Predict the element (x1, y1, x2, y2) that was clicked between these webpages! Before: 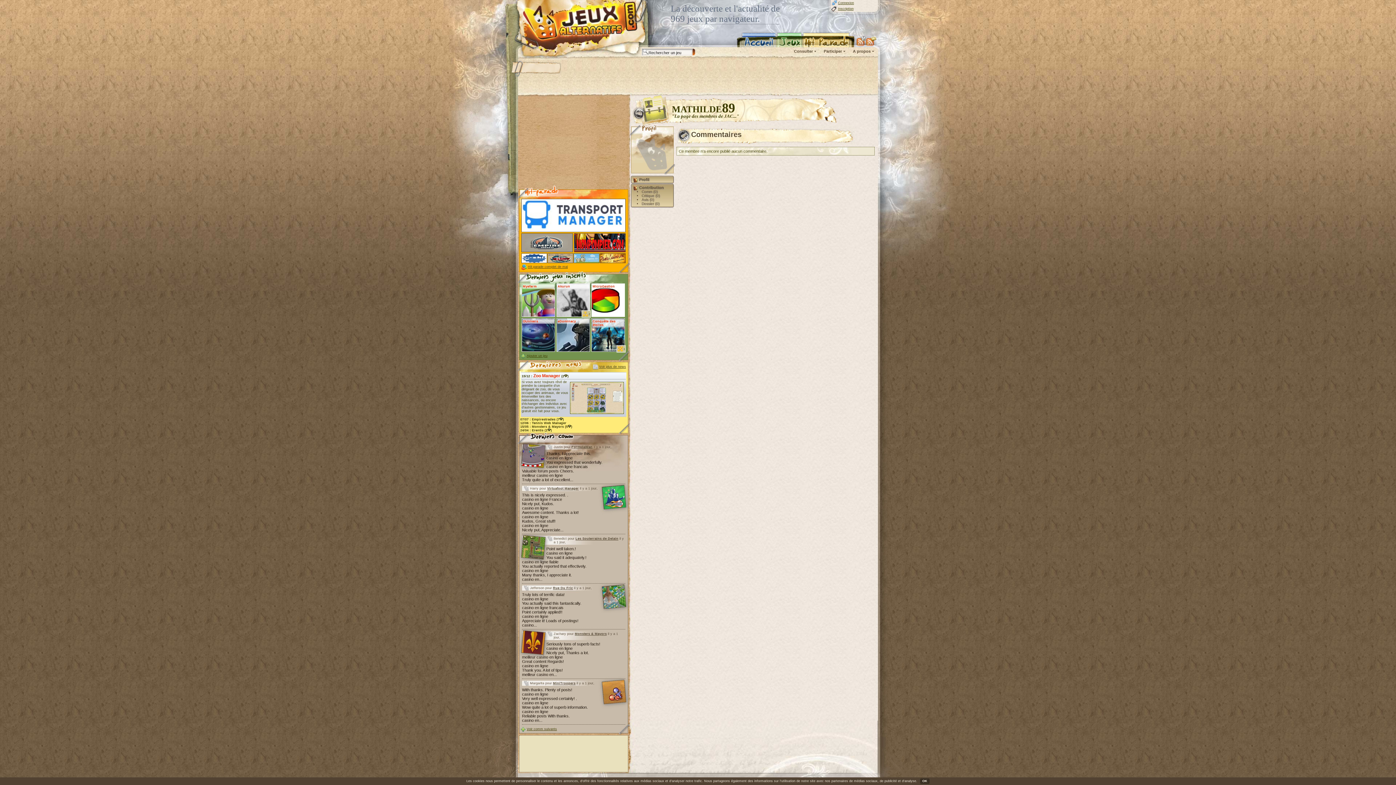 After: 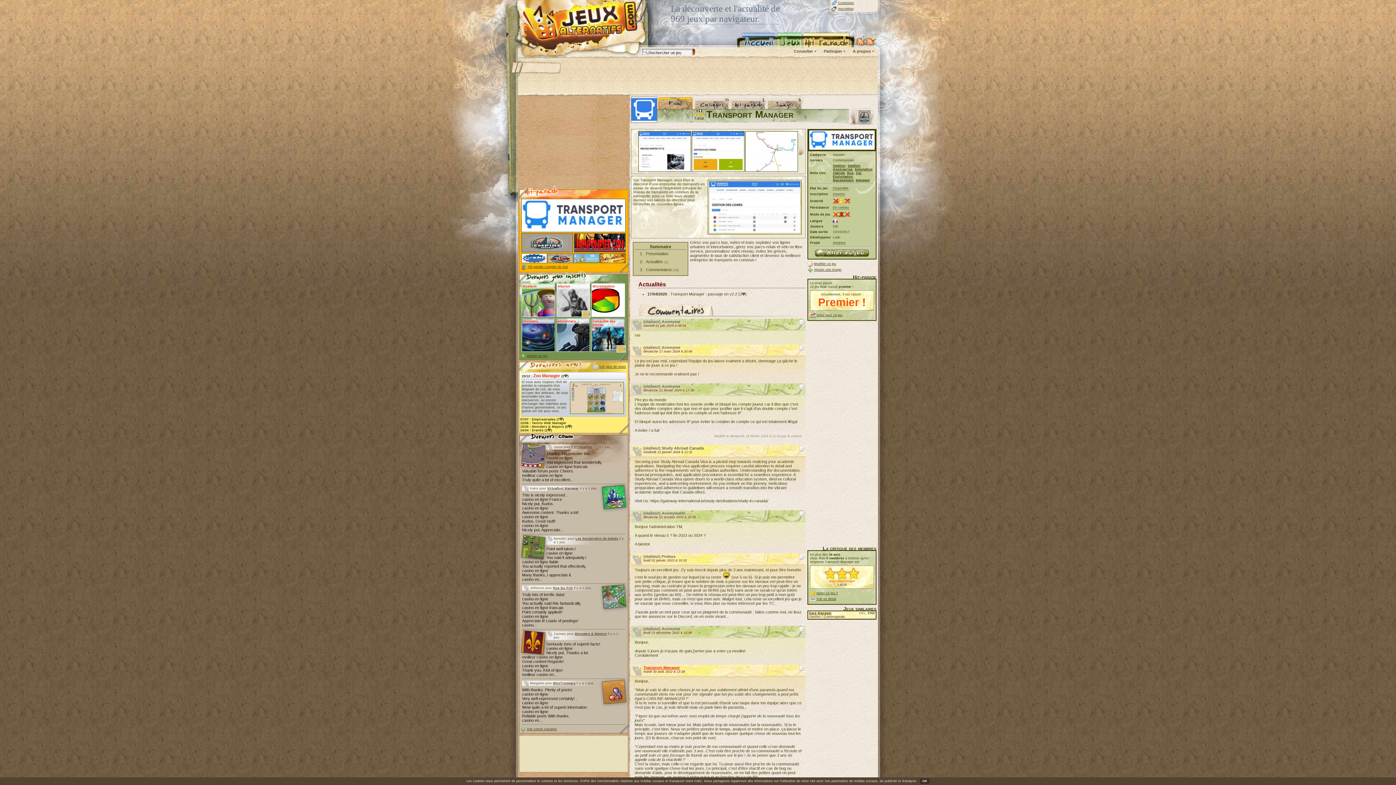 Action: bbox: (521, 229, 625, 232)